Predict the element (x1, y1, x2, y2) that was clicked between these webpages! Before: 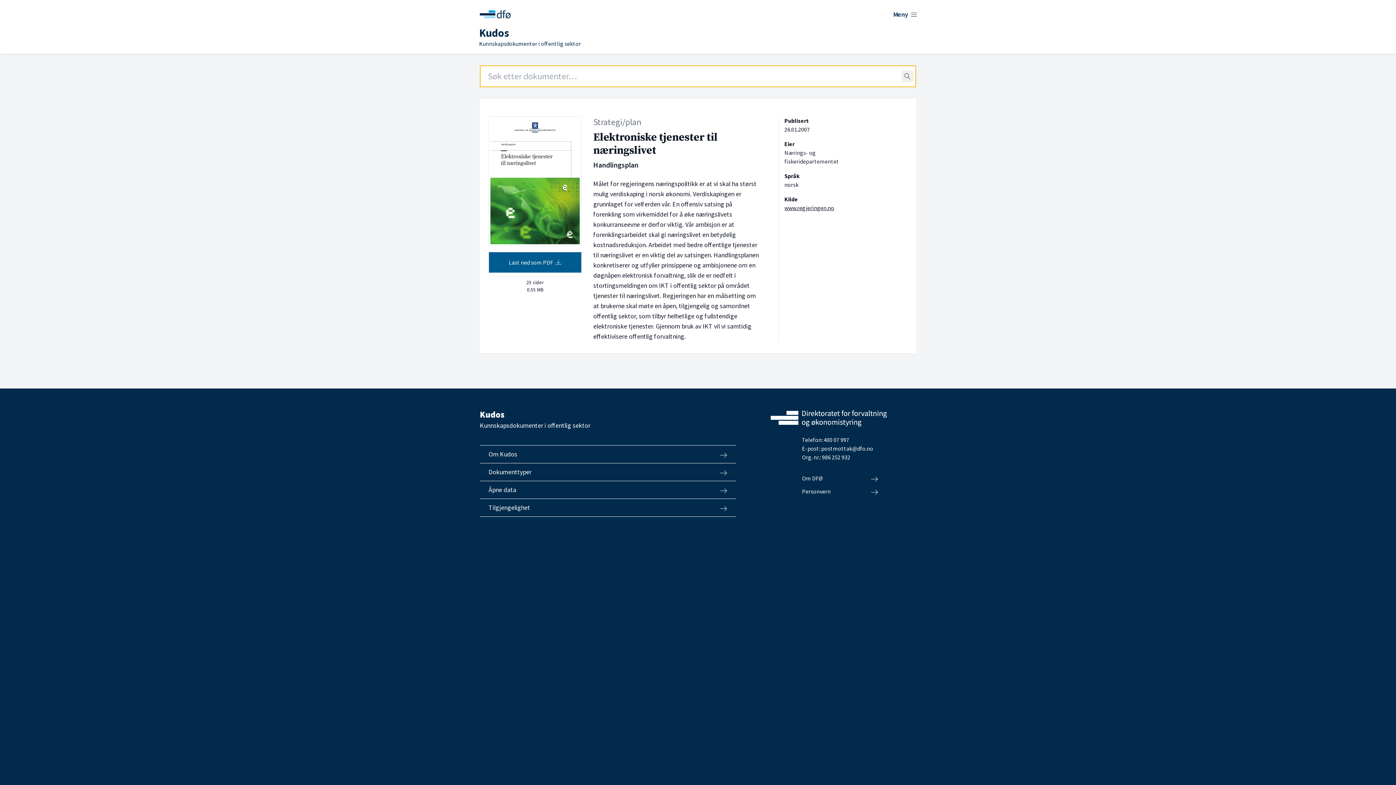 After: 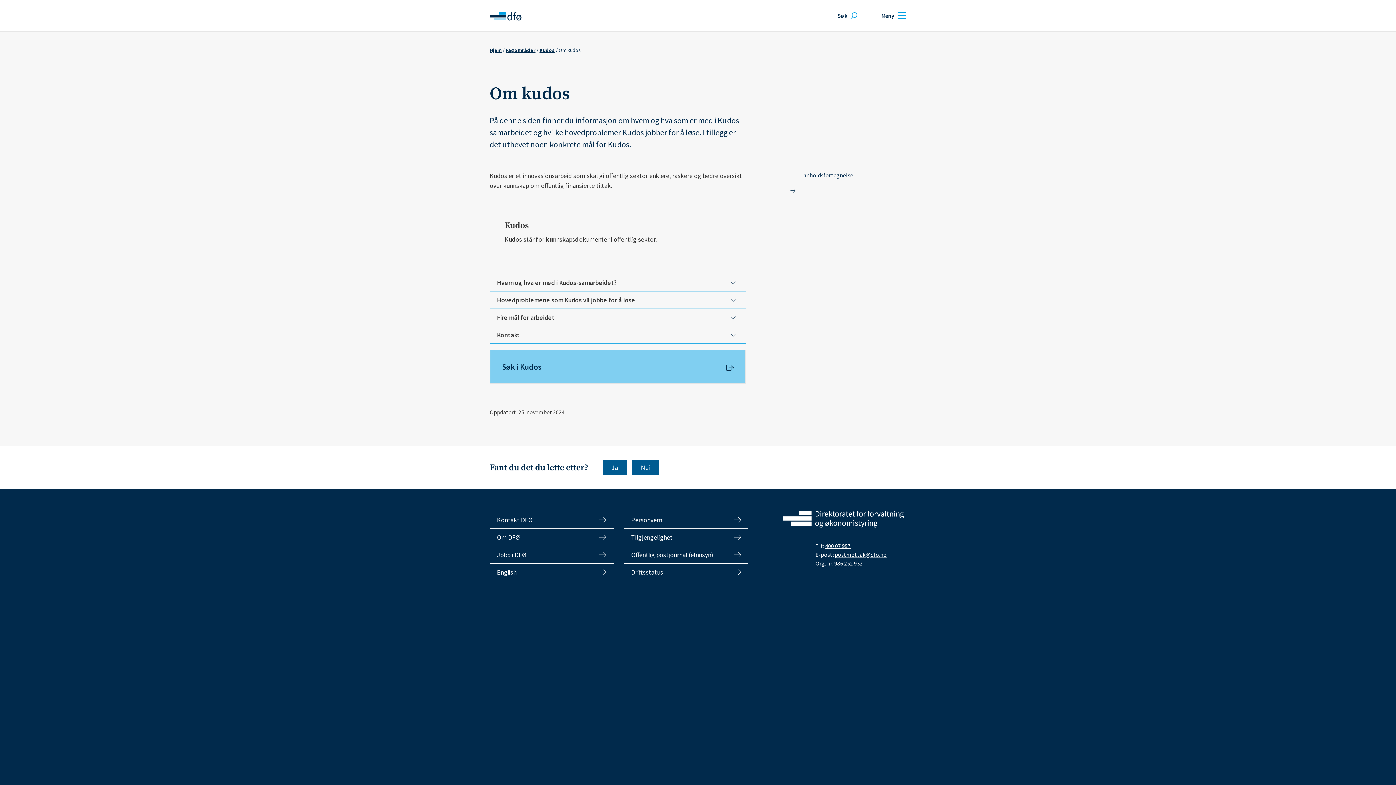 Action: label: Om Kudos bbox: (480, 445, 736, 463)